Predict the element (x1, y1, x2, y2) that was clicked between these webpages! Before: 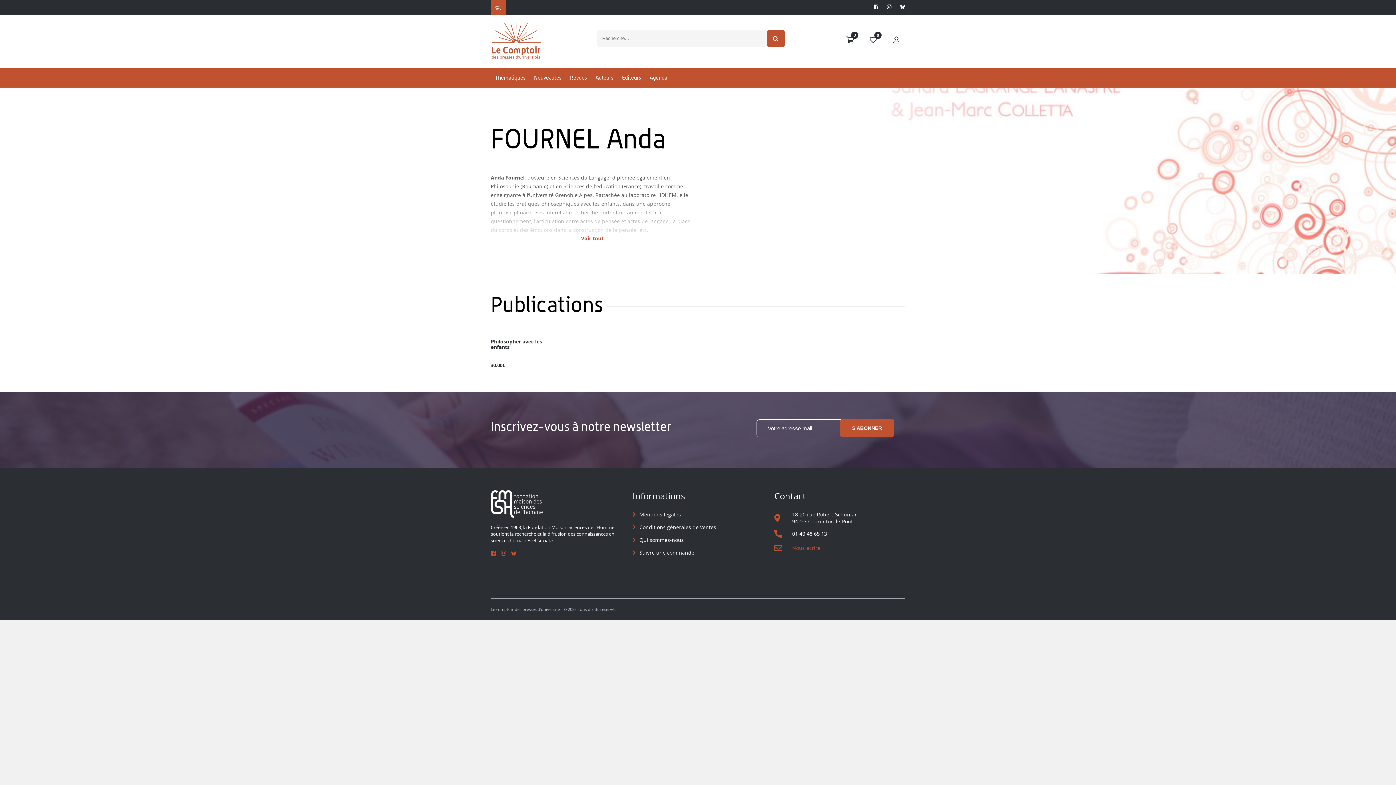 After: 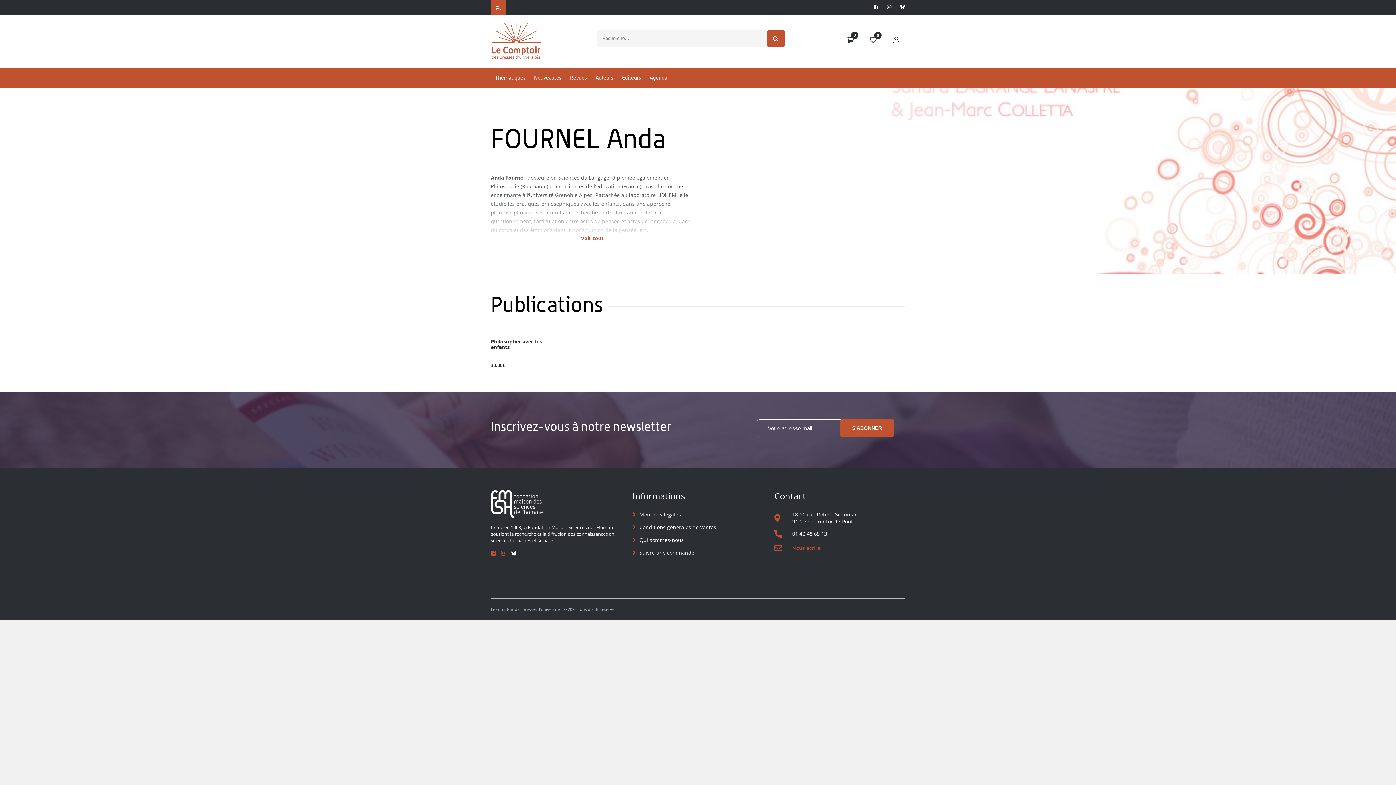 Action: bbox: (511, 549, 516, 557)